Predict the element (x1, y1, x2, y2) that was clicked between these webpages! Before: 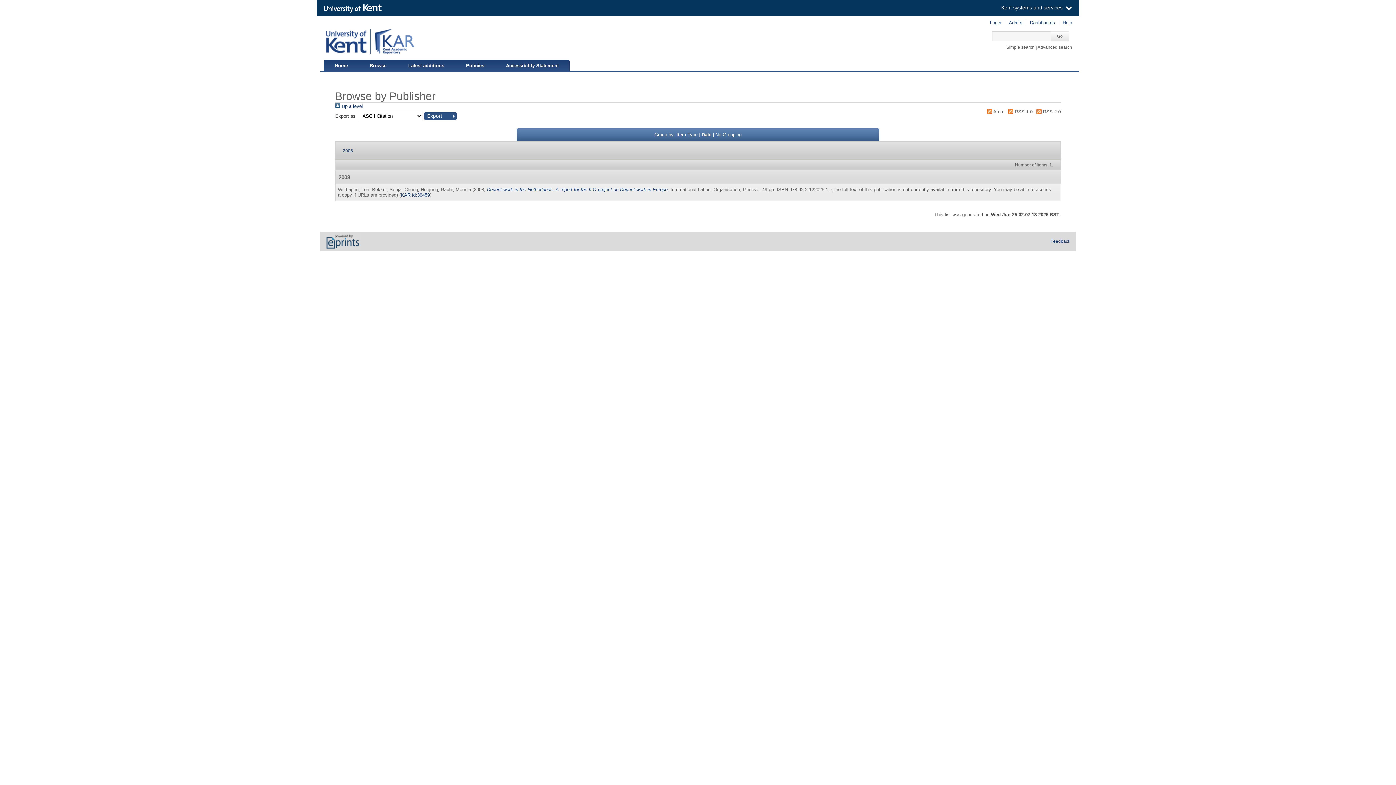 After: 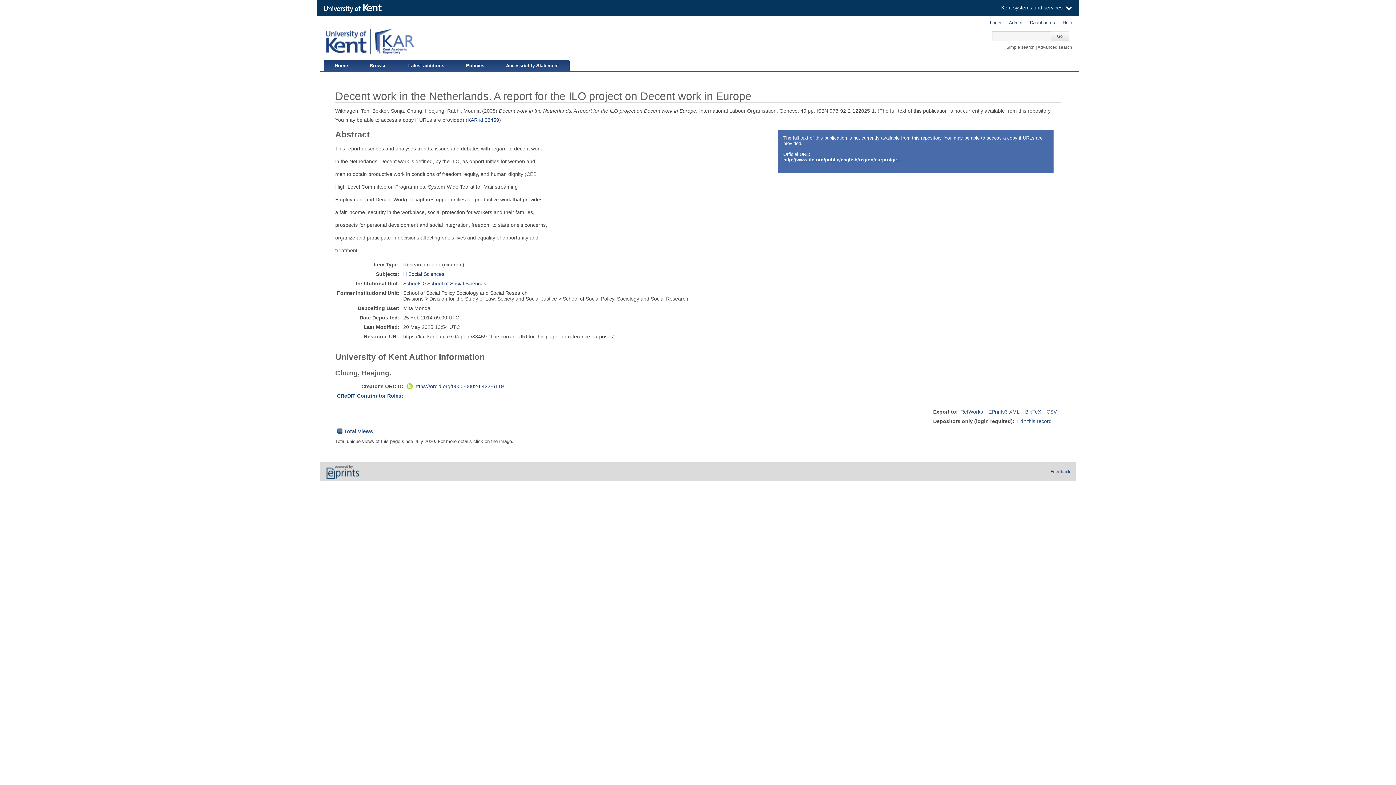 Action: bbox: (400, 192, 430, 197) label: KAR id:38459